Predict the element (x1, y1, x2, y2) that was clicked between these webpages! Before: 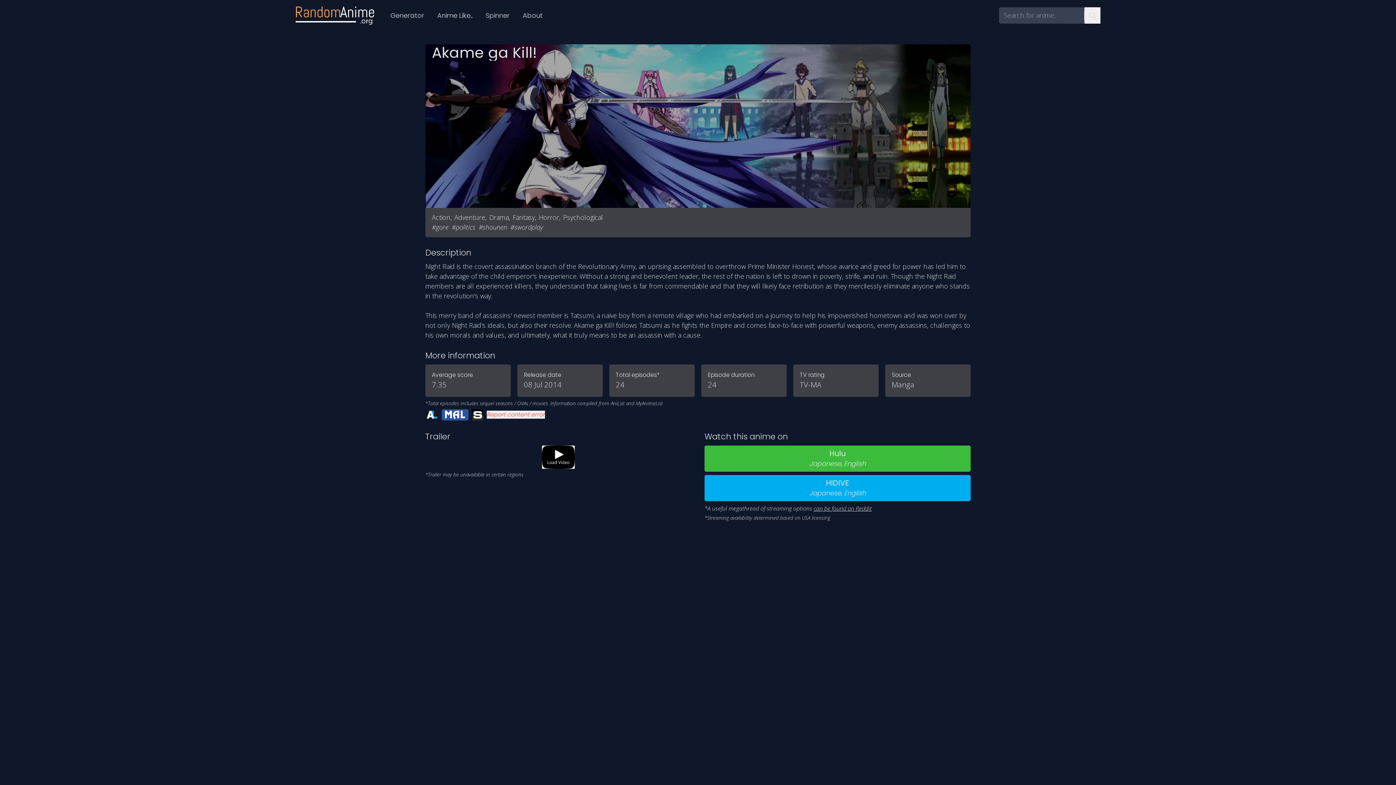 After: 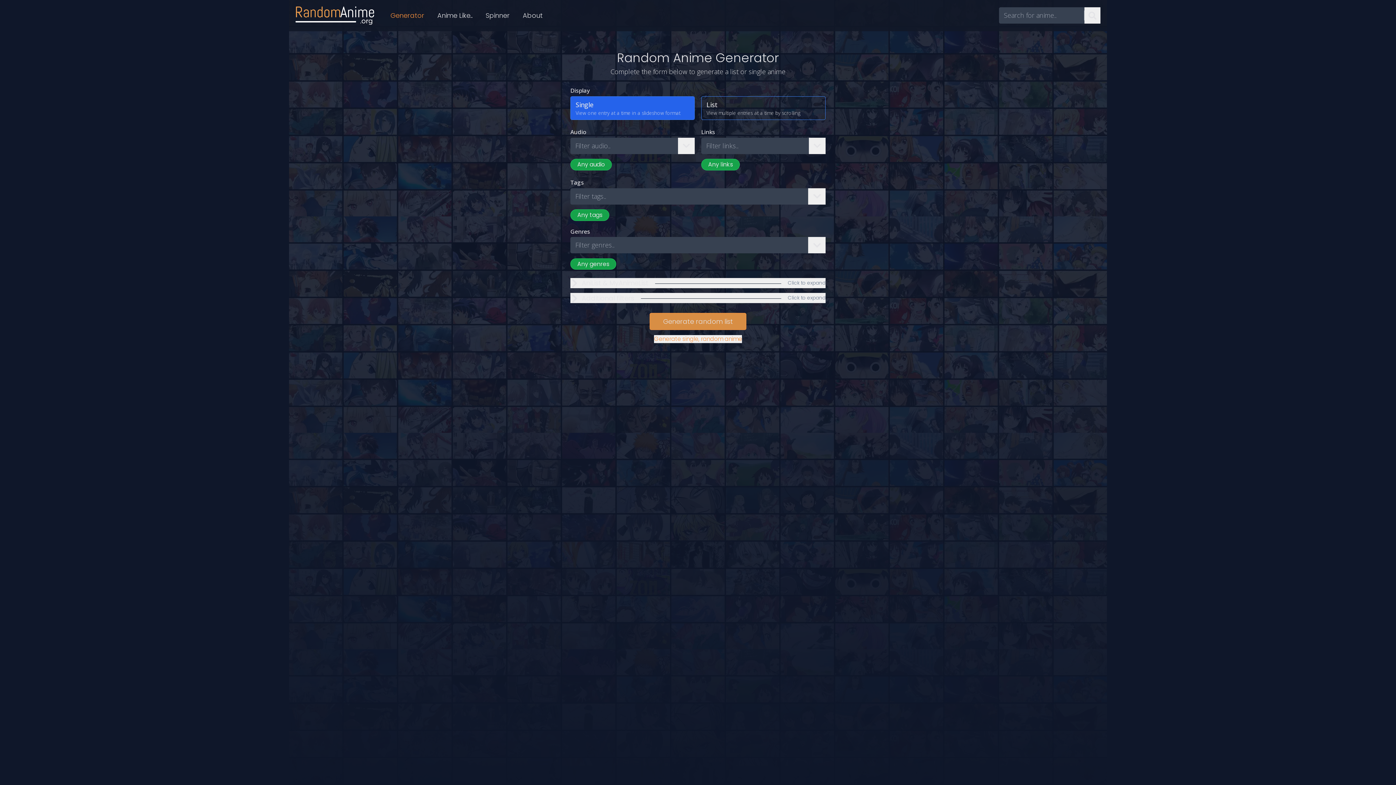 Action: label: Generator bbox: (384, 7, 430, 23)